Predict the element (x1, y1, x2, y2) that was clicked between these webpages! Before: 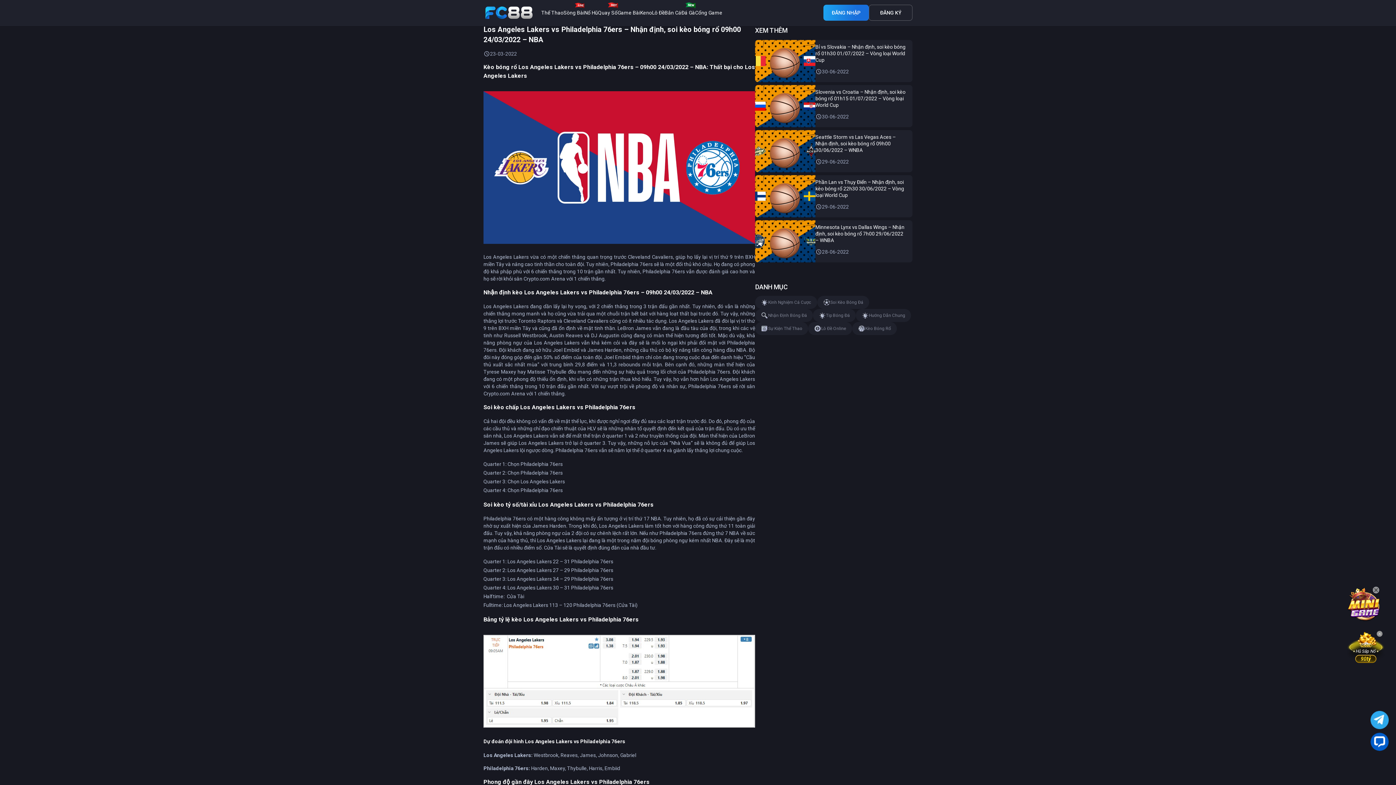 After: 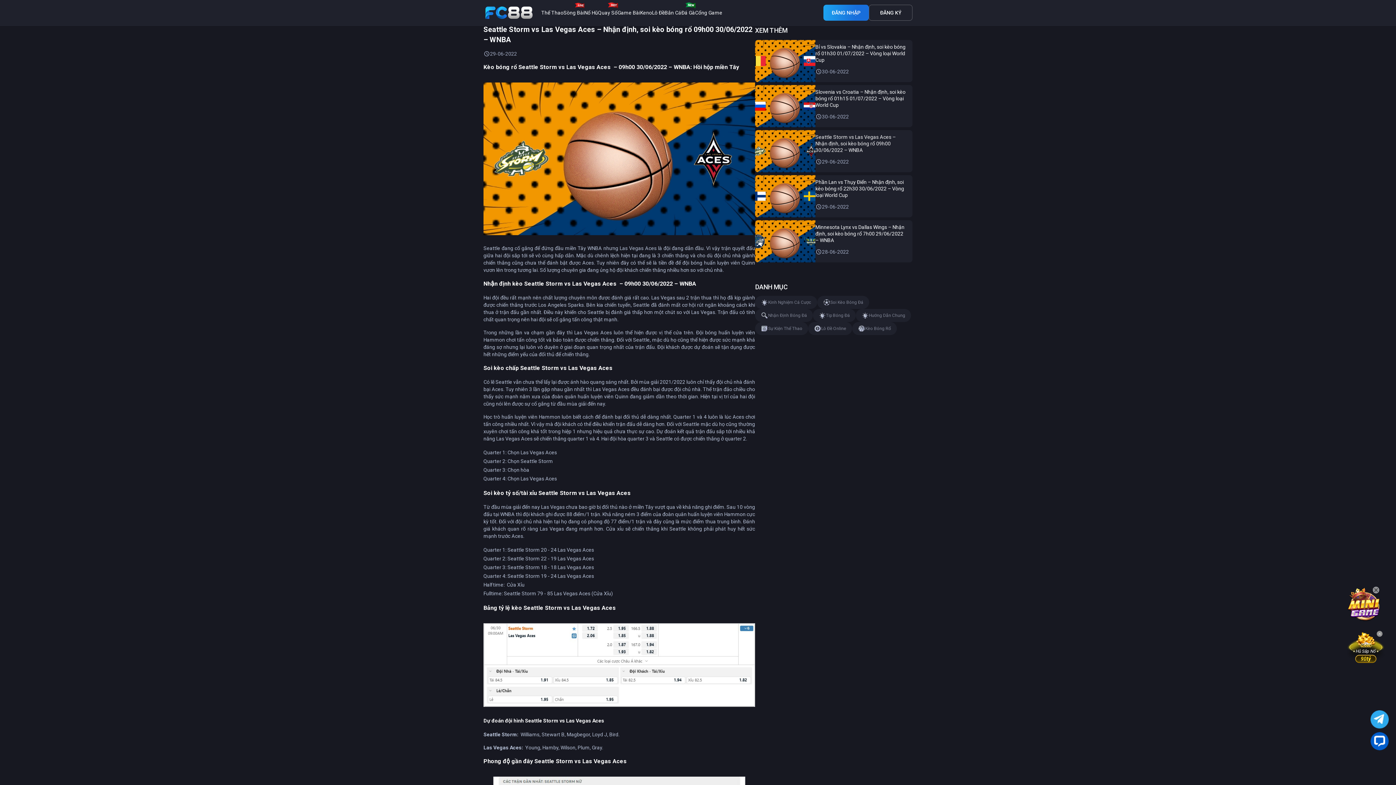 Action: label: Seattle Storm vs Las Vegas Aces – Nhận định, soi kèo bóng rổ 09h00 30/06/2022 – WNBA
29-06-2022 bbox: (755, 130, 912, 172)